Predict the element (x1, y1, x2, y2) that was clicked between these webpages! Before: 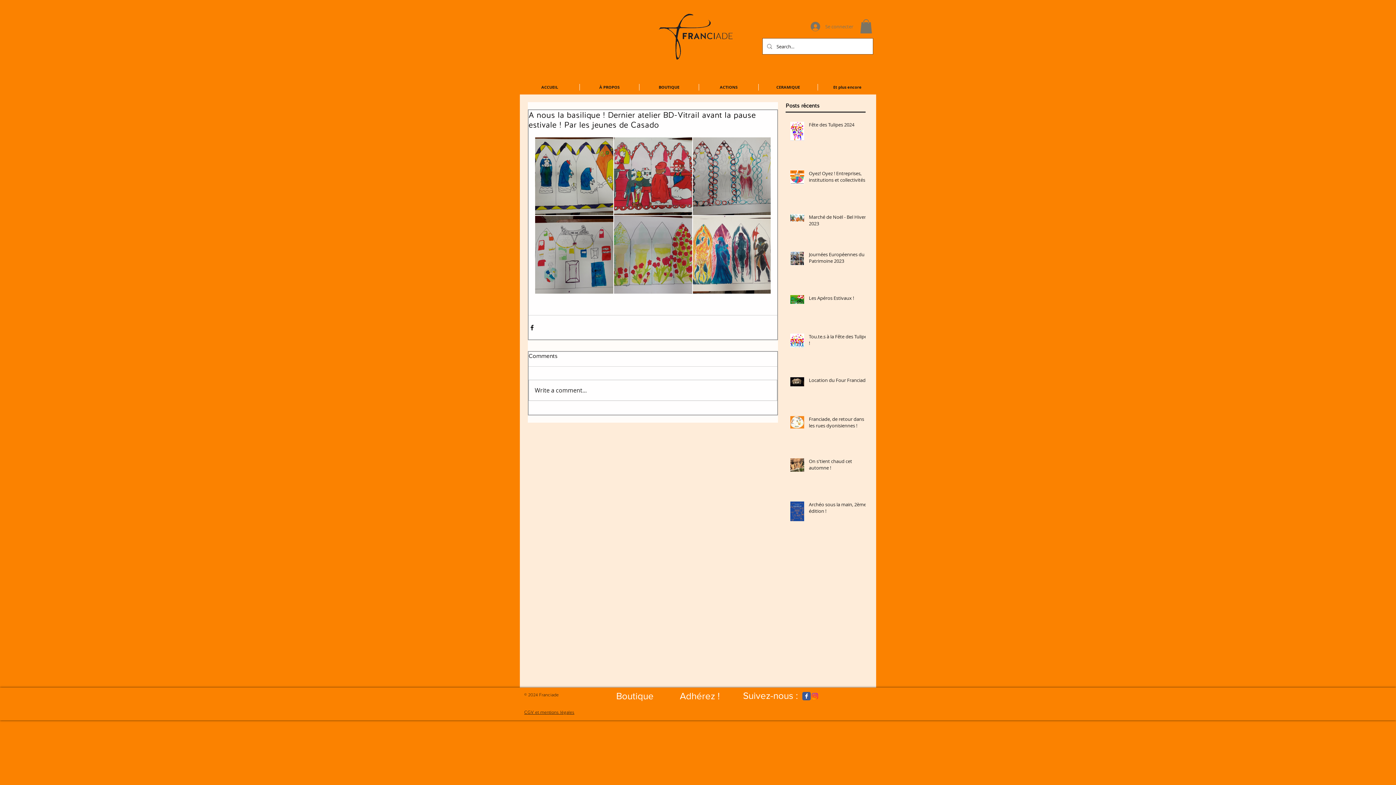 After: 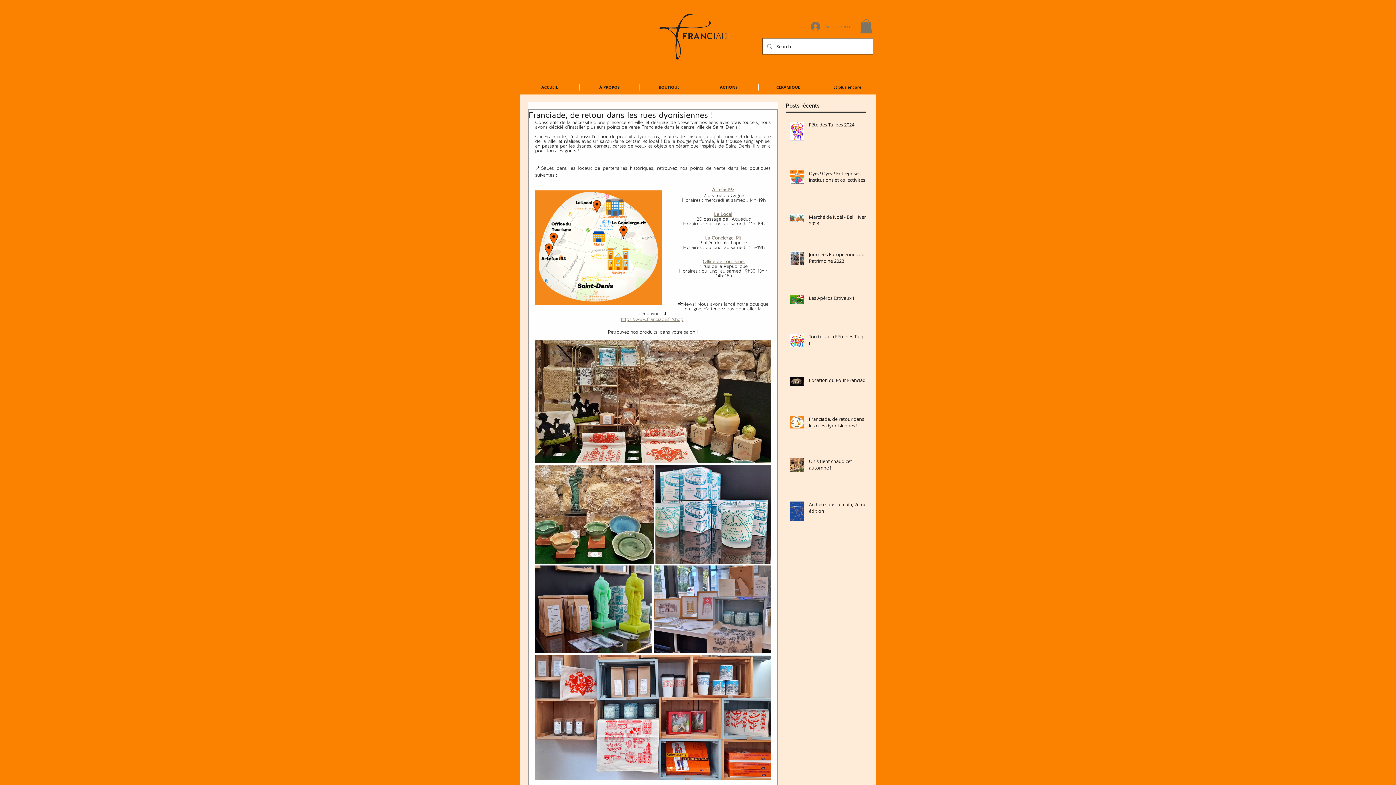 Action: label: Franciade, de retour dans les rues dyonisiennes ! bbox: (809, 416, 870, 432)